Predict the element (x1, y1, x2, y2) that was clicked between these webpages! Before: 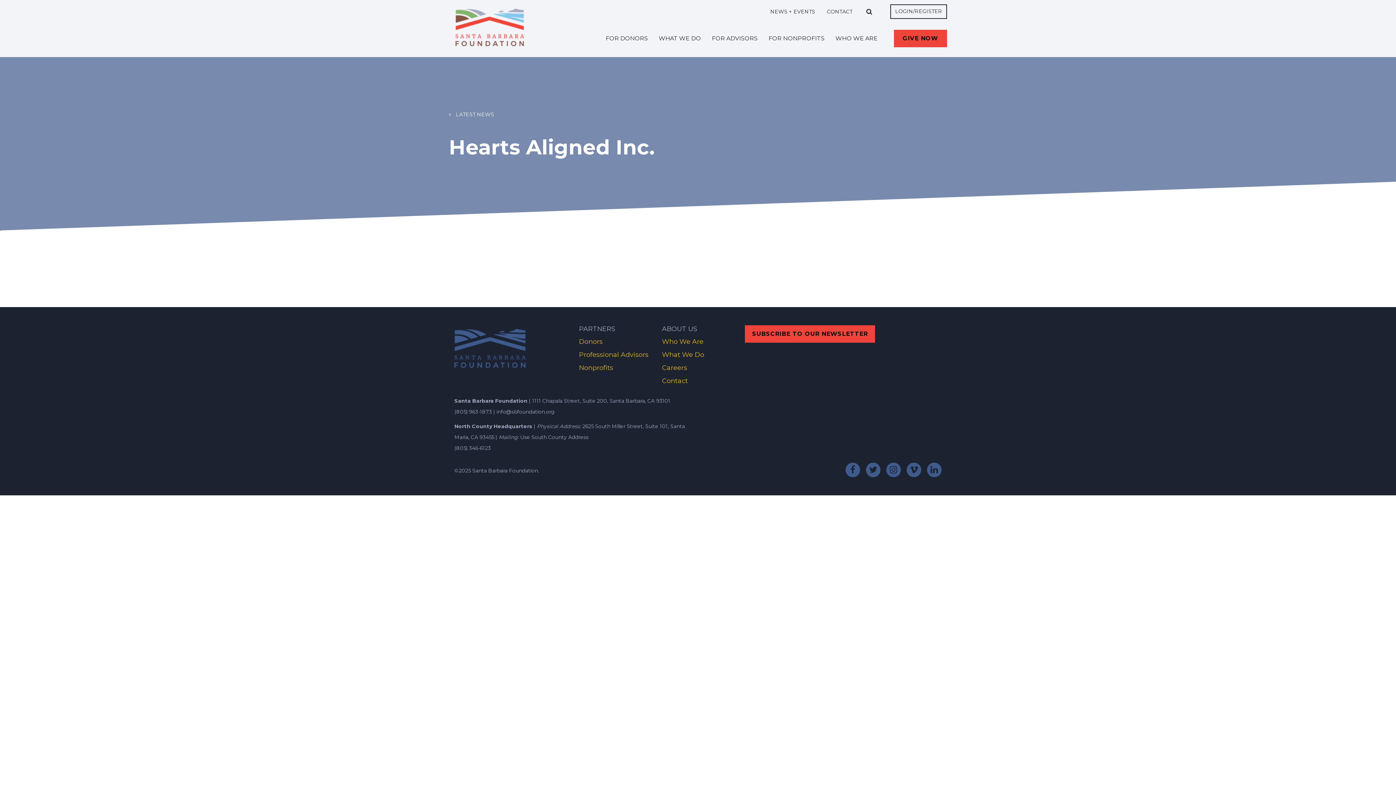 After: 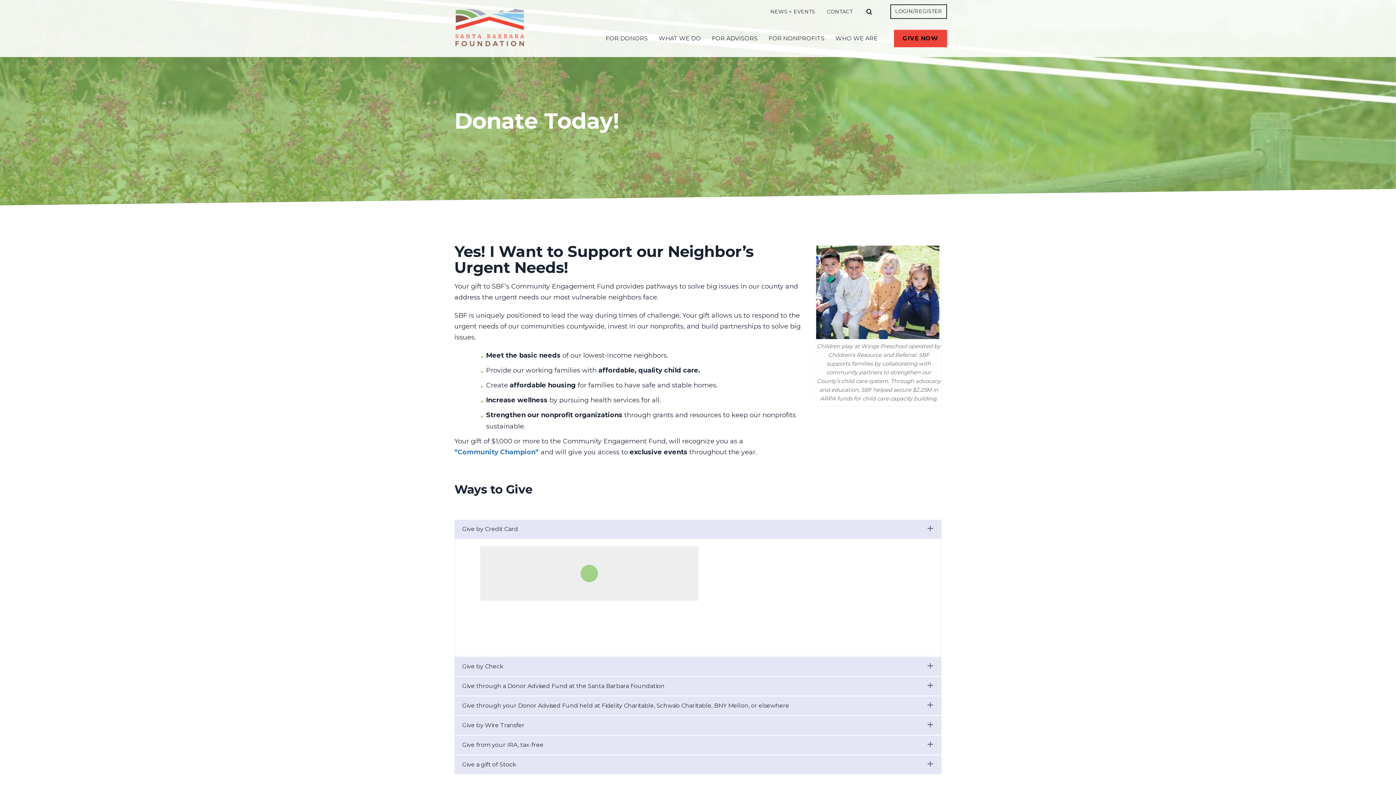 Action: bbox: (894, 29, 947, 47) label: GIVE NOW